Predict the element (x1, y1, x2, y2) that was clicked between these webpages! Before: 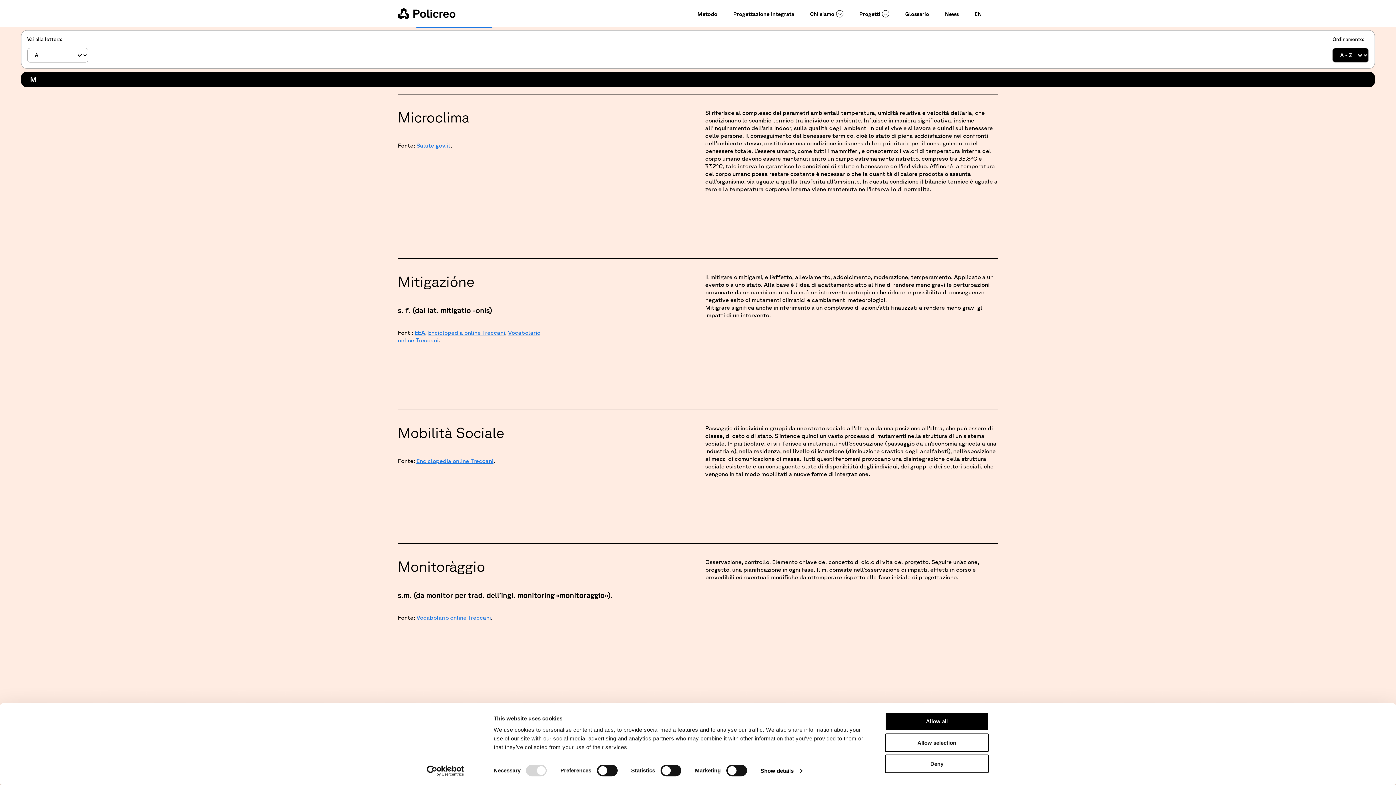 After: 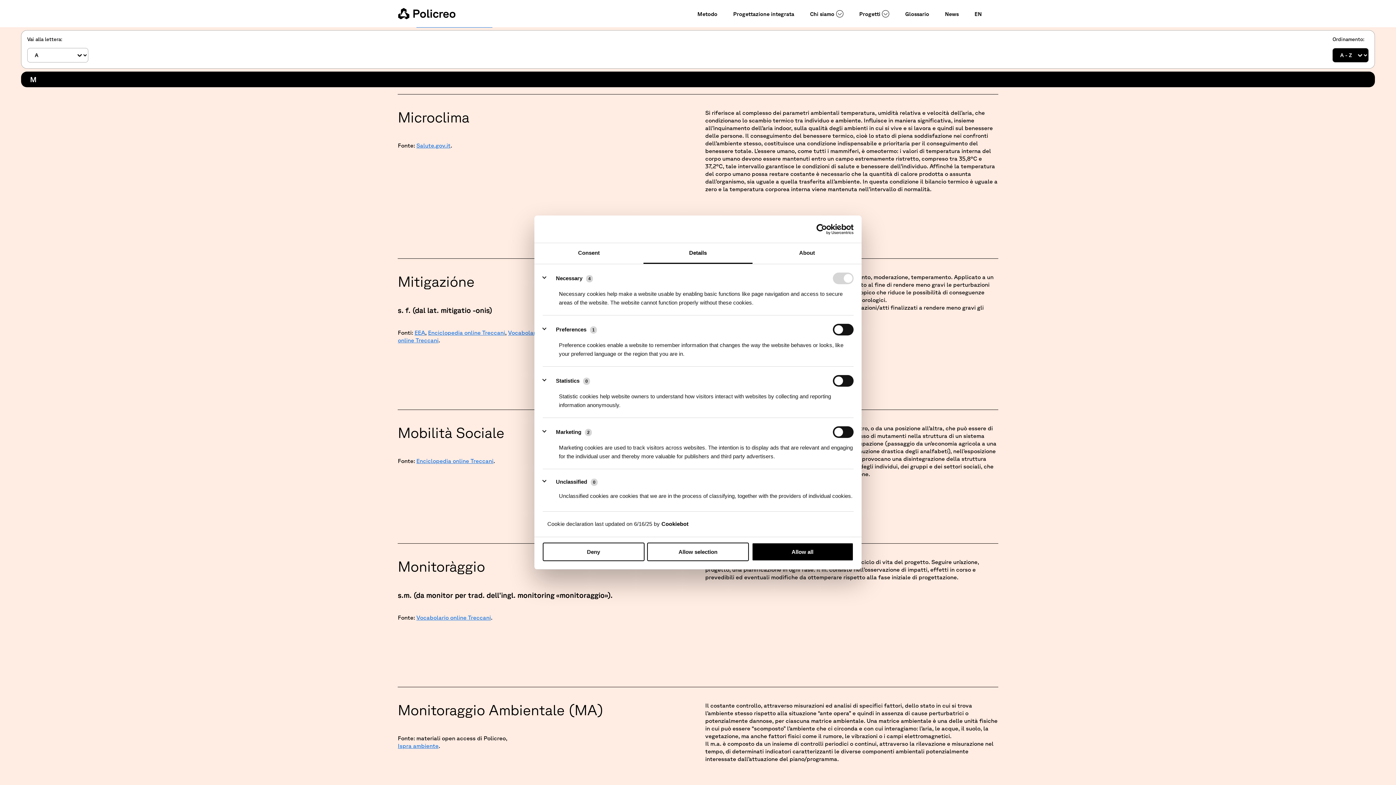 Action: bbox: (760, 765, 802, 776) label: Show details